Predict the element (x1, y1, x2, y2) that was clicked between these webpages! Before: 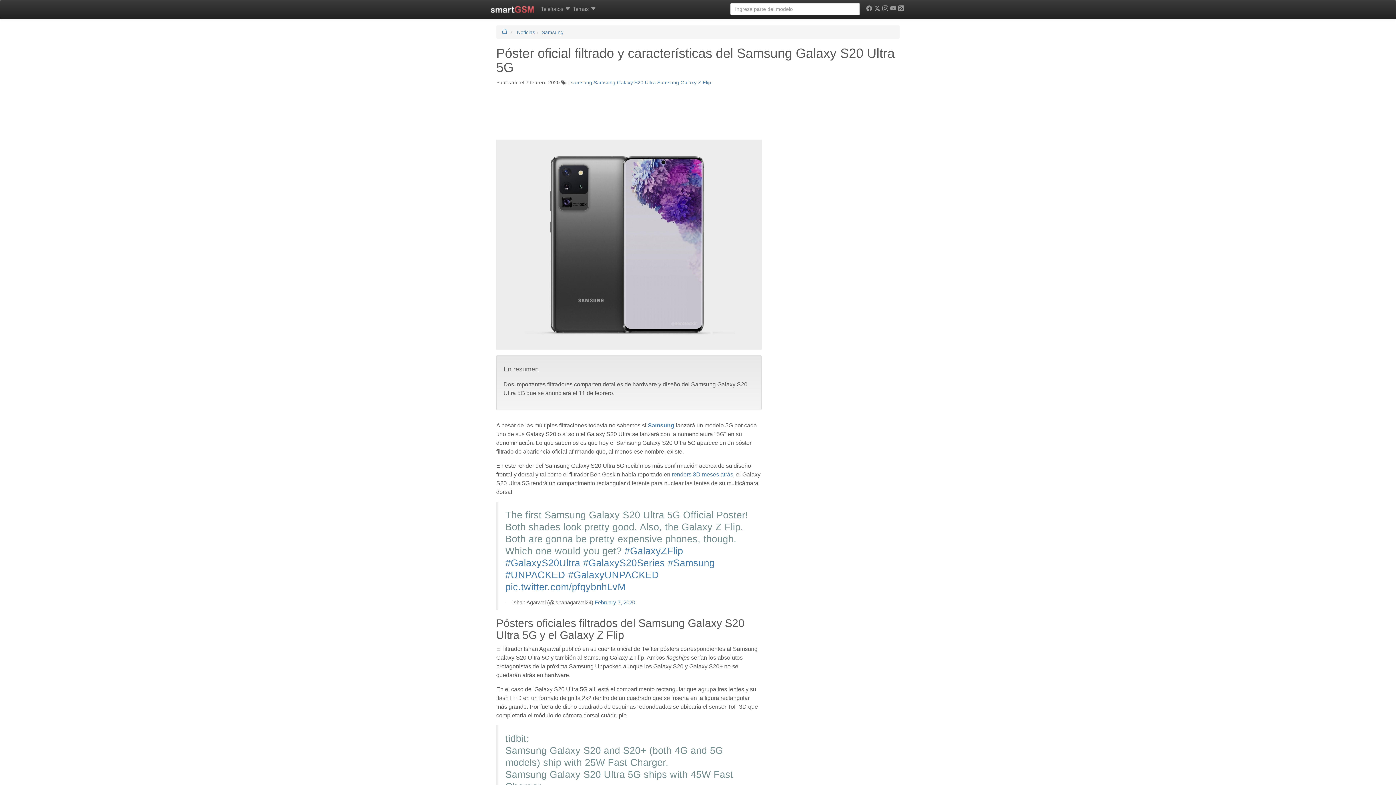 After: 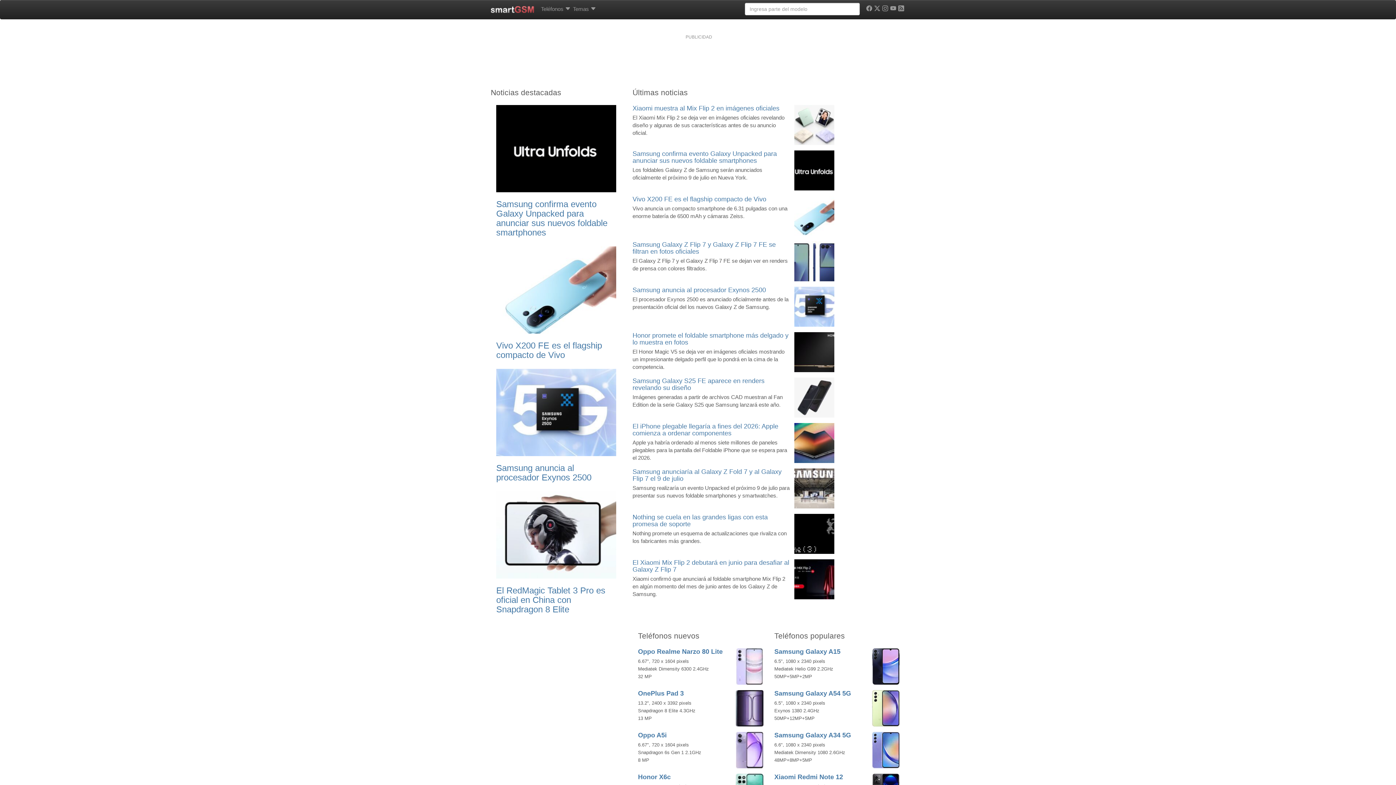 Action: bbox: (501, 29, 507, 35)